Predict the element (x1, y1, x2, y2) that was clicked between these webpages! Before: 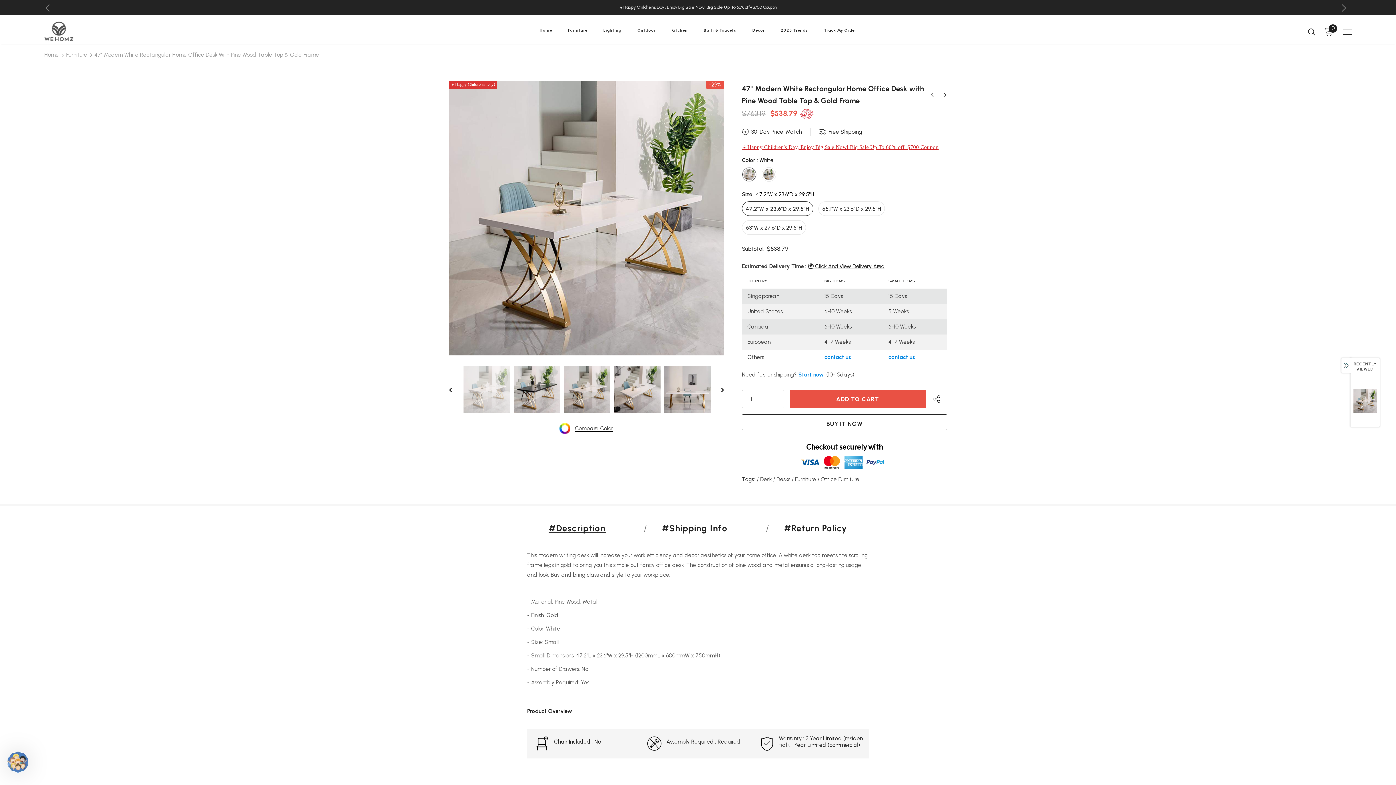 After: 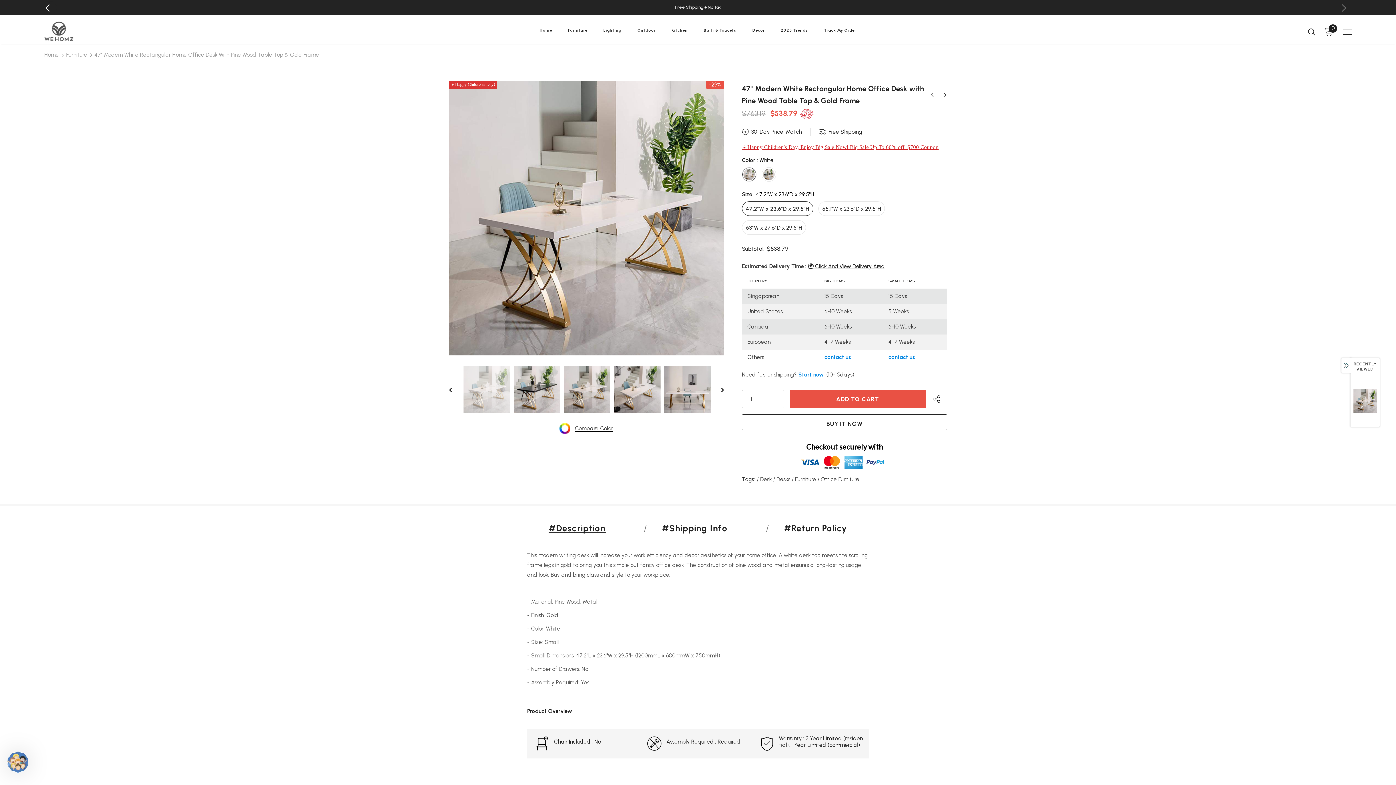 Action: bbox: (43, 0, 56, 14)